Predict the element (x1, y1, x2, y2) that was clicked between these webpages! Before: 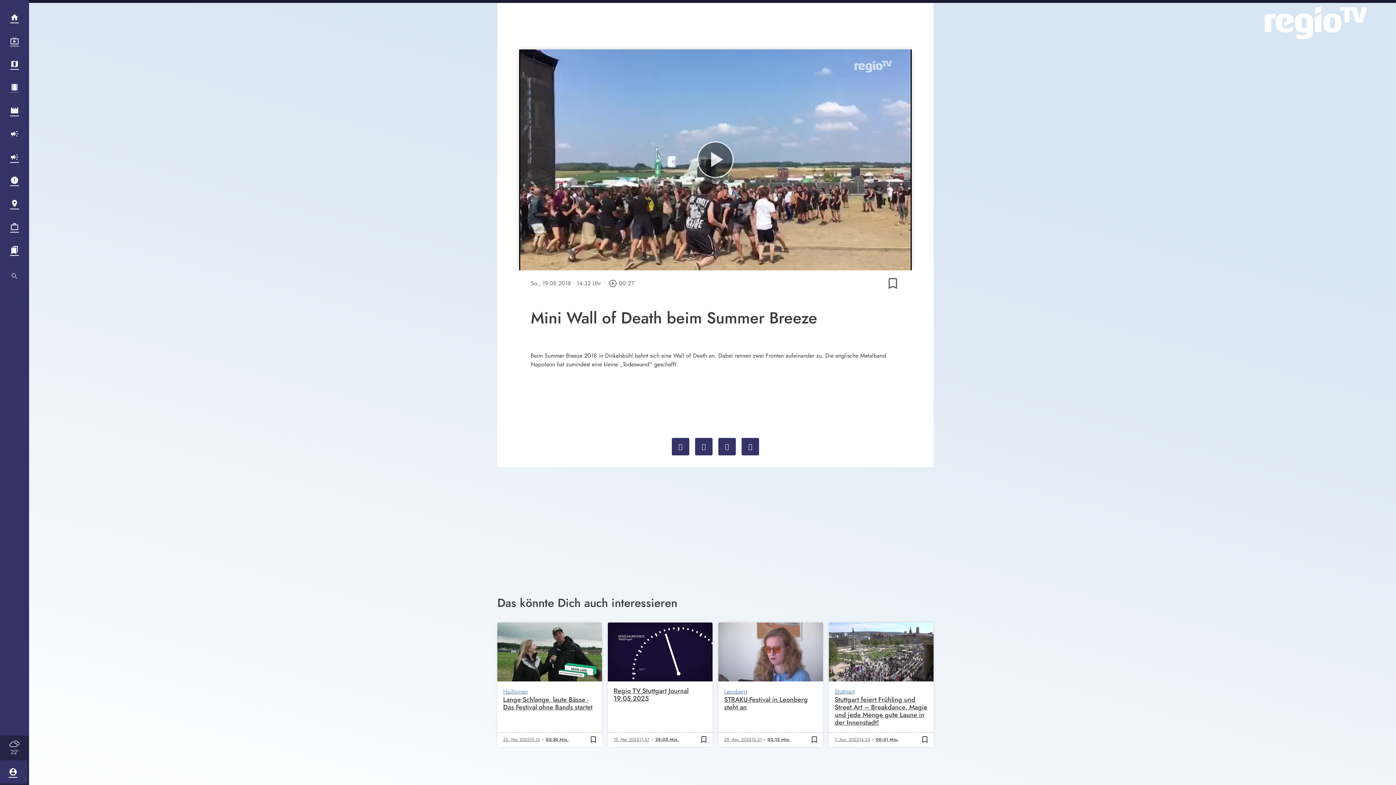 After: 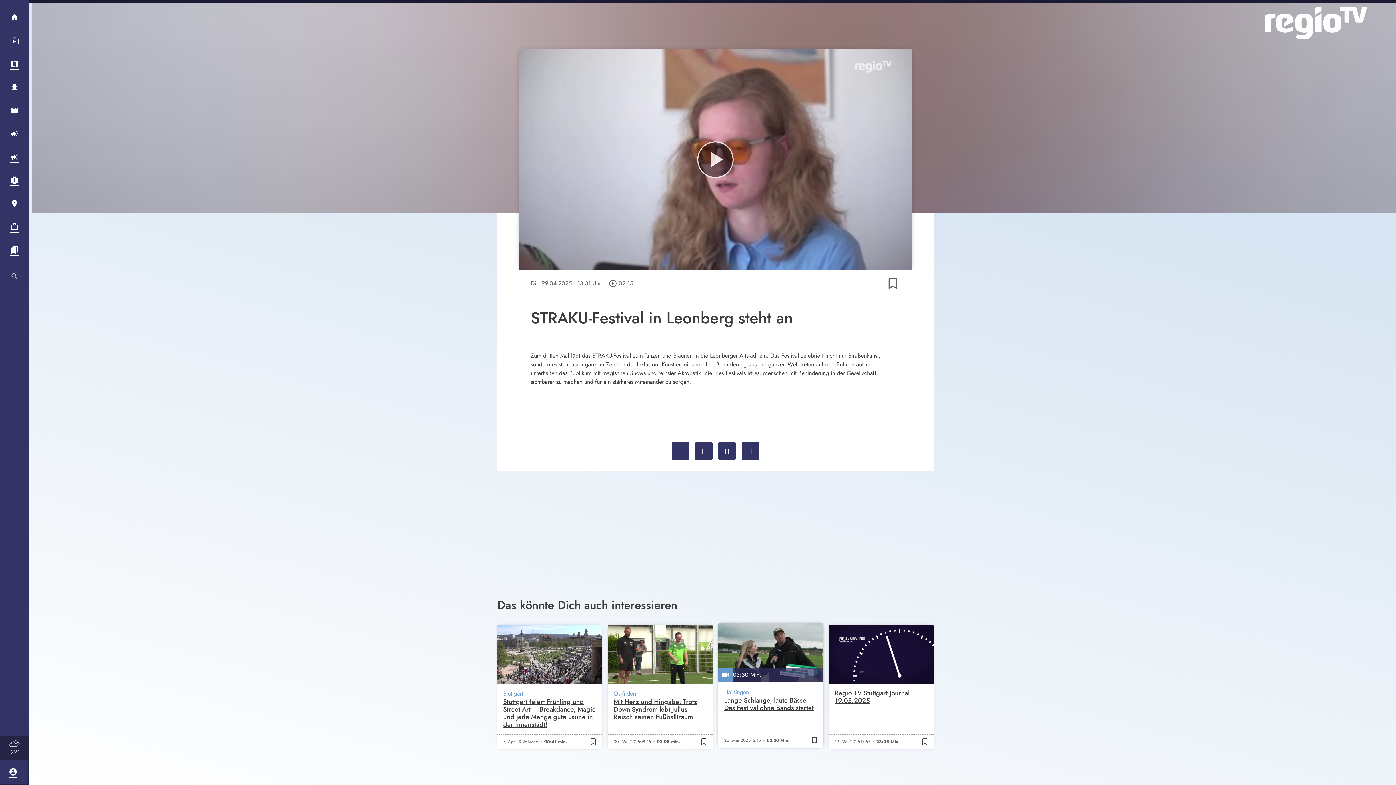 Action: label: 02:15 Min.
Leonberg
STRAKU-Festival in Leonberg steht an
29. Apr. 2025
13:31
02:15 Min.
bookmark_border
bookmark bbox: (718, 623, 823, 747)